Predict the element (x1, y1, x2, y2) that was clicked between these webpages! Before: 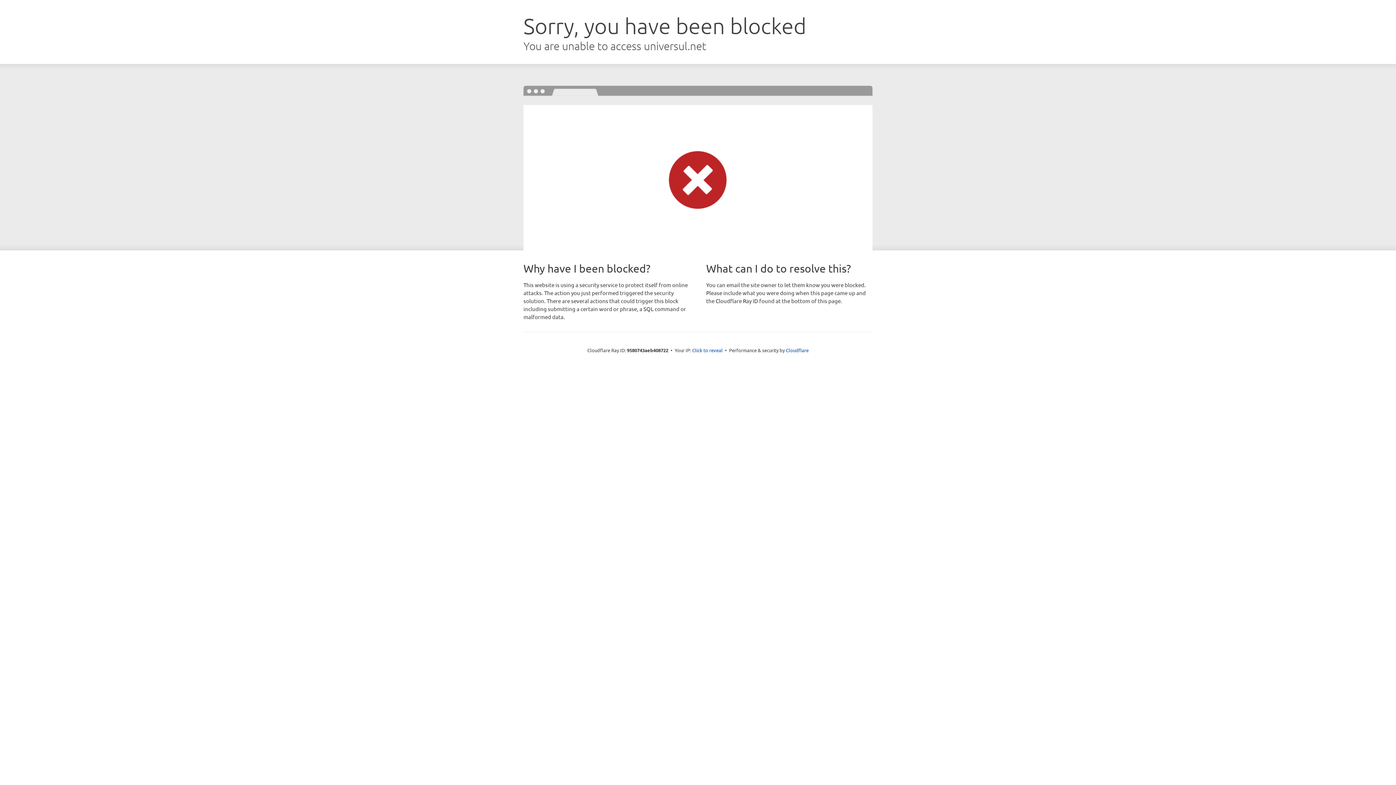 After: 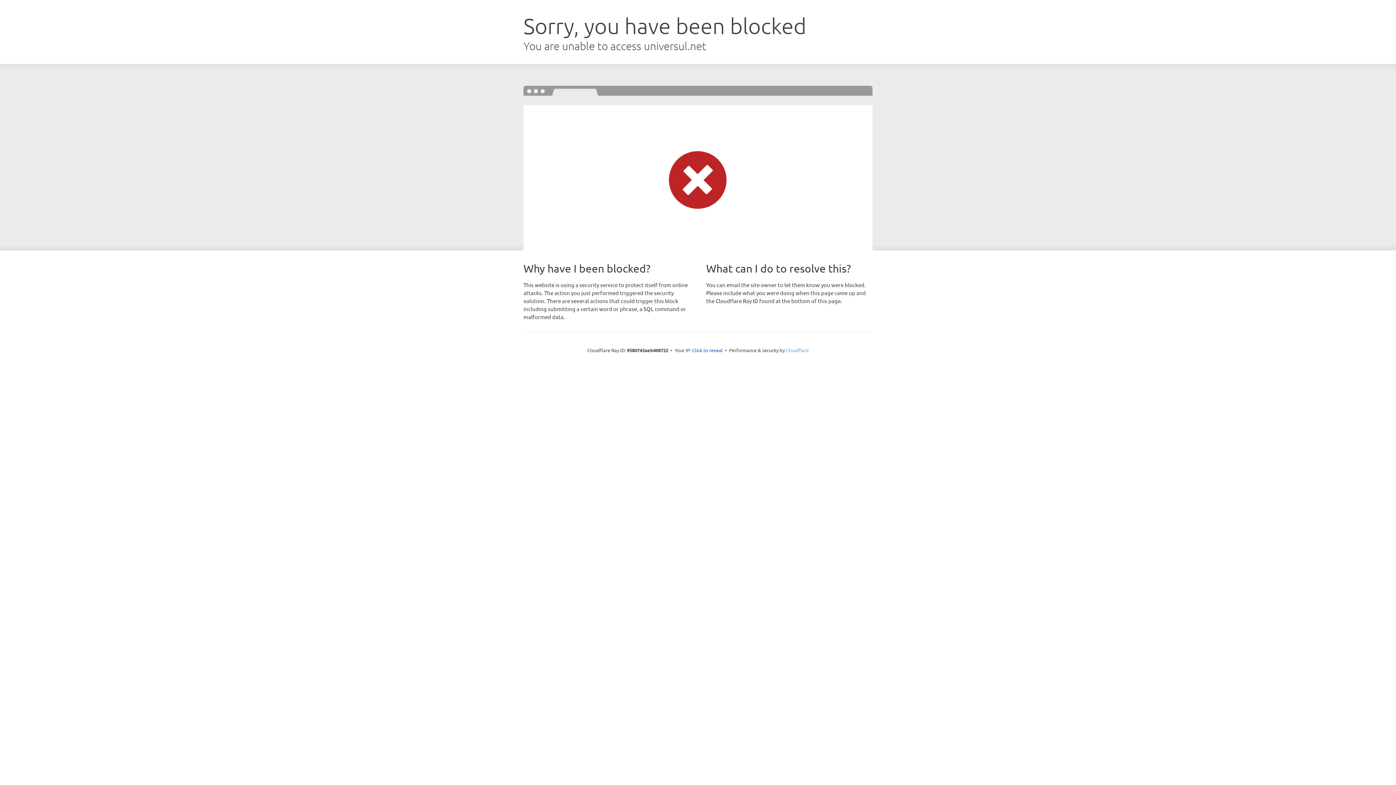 Action: label: Cloudflare bbox: (786, 347, 808, 353)